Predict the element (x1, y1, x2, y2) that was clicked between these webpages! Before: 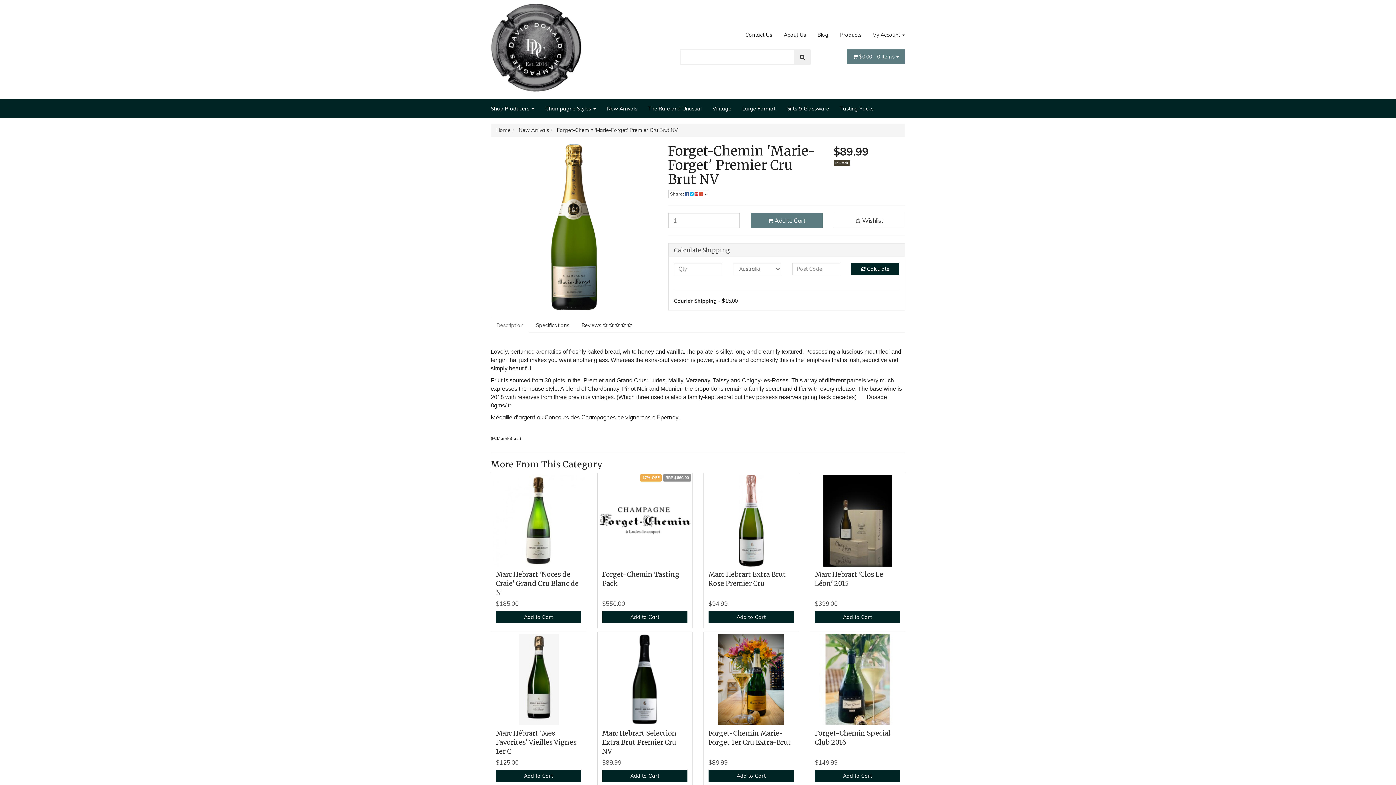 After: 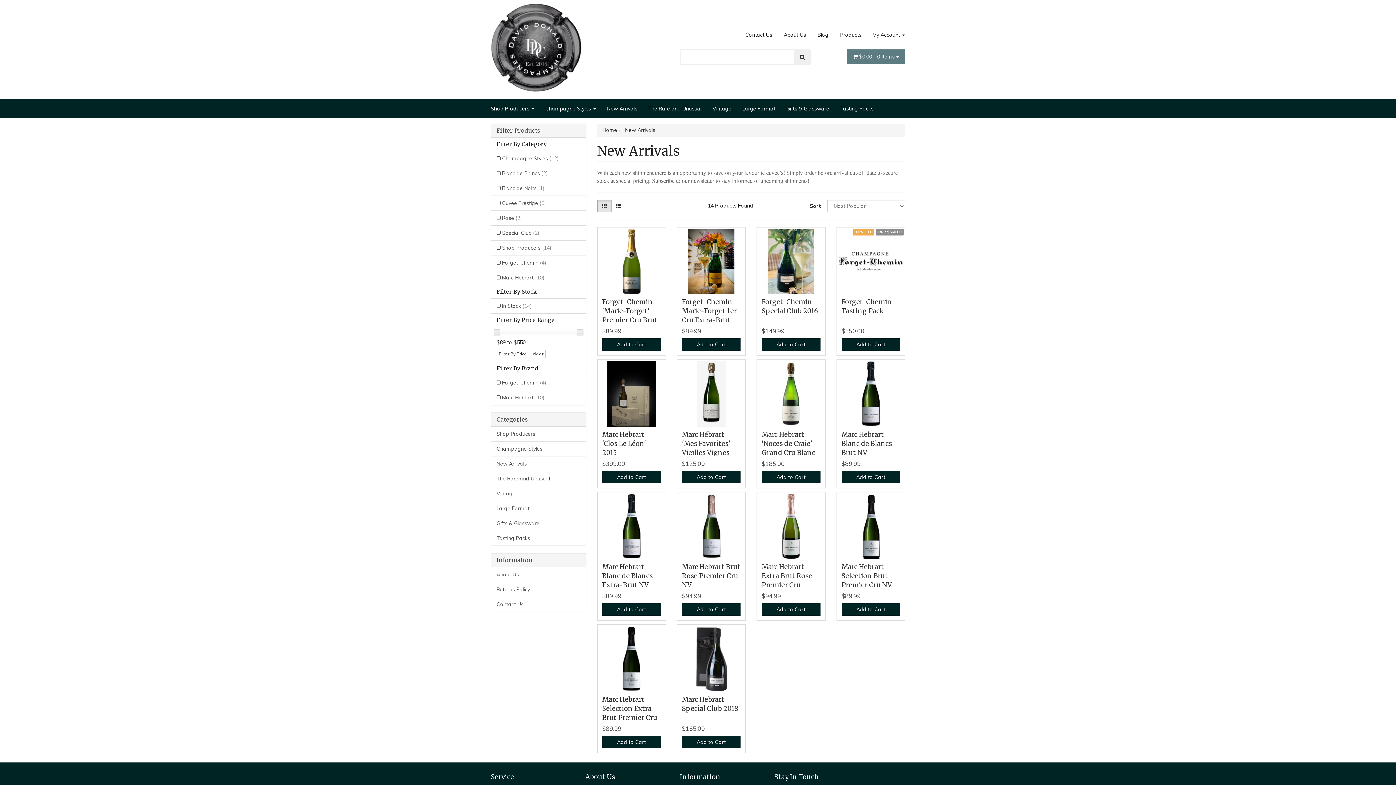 Action: label: New Arrivals bbox: (518, 126, 549, 133)